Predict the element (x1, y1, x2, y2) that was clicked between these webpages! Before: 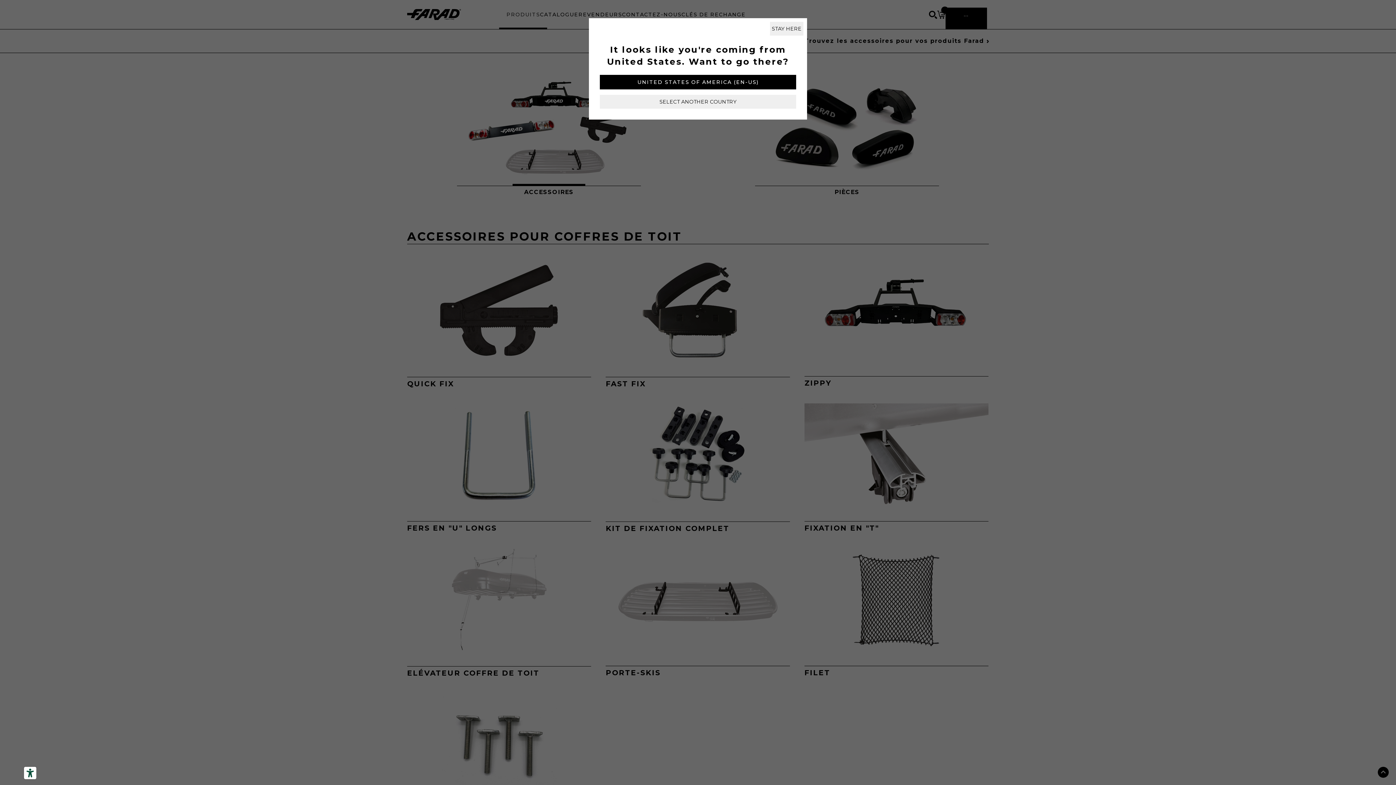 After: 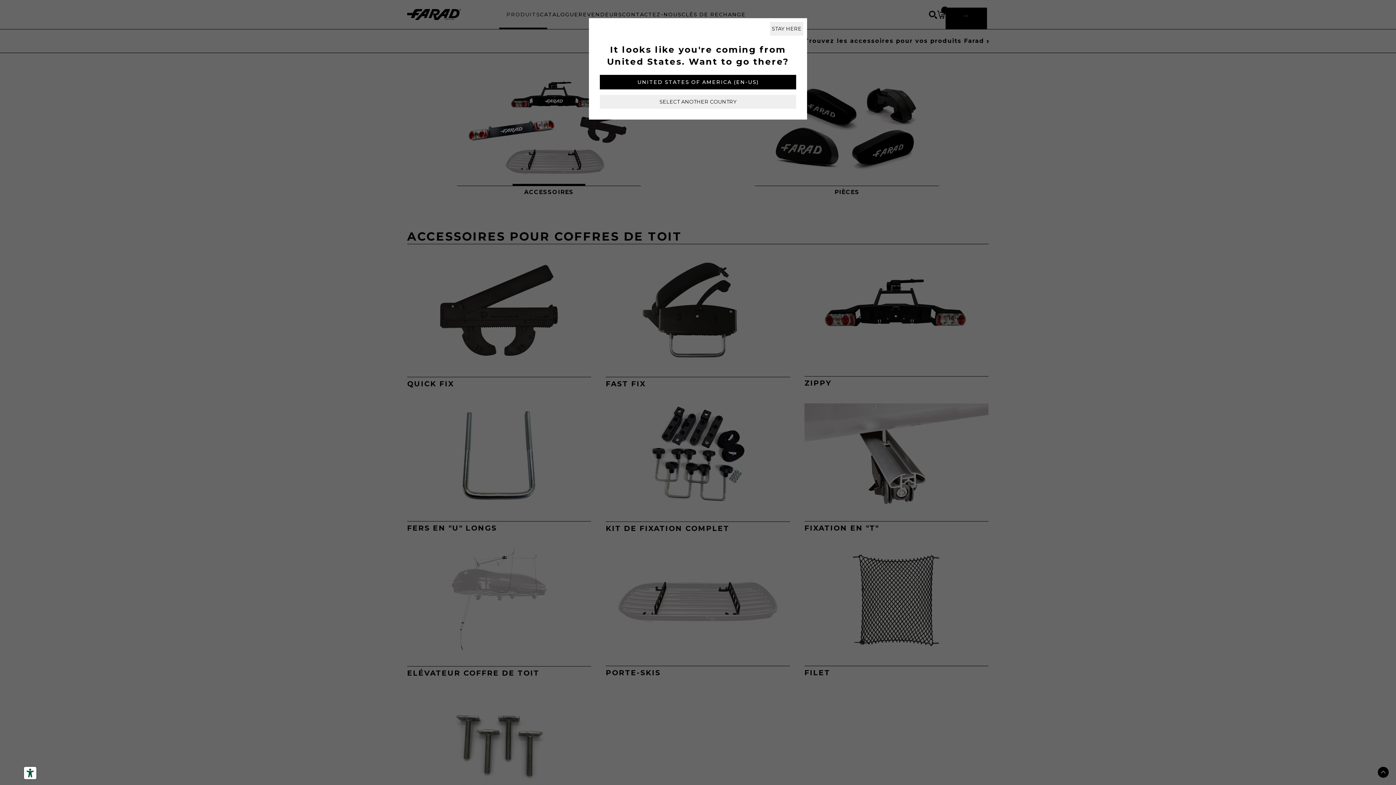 Action: bbox: (24, 767, 36, 779) label: Outils d’accessibilité